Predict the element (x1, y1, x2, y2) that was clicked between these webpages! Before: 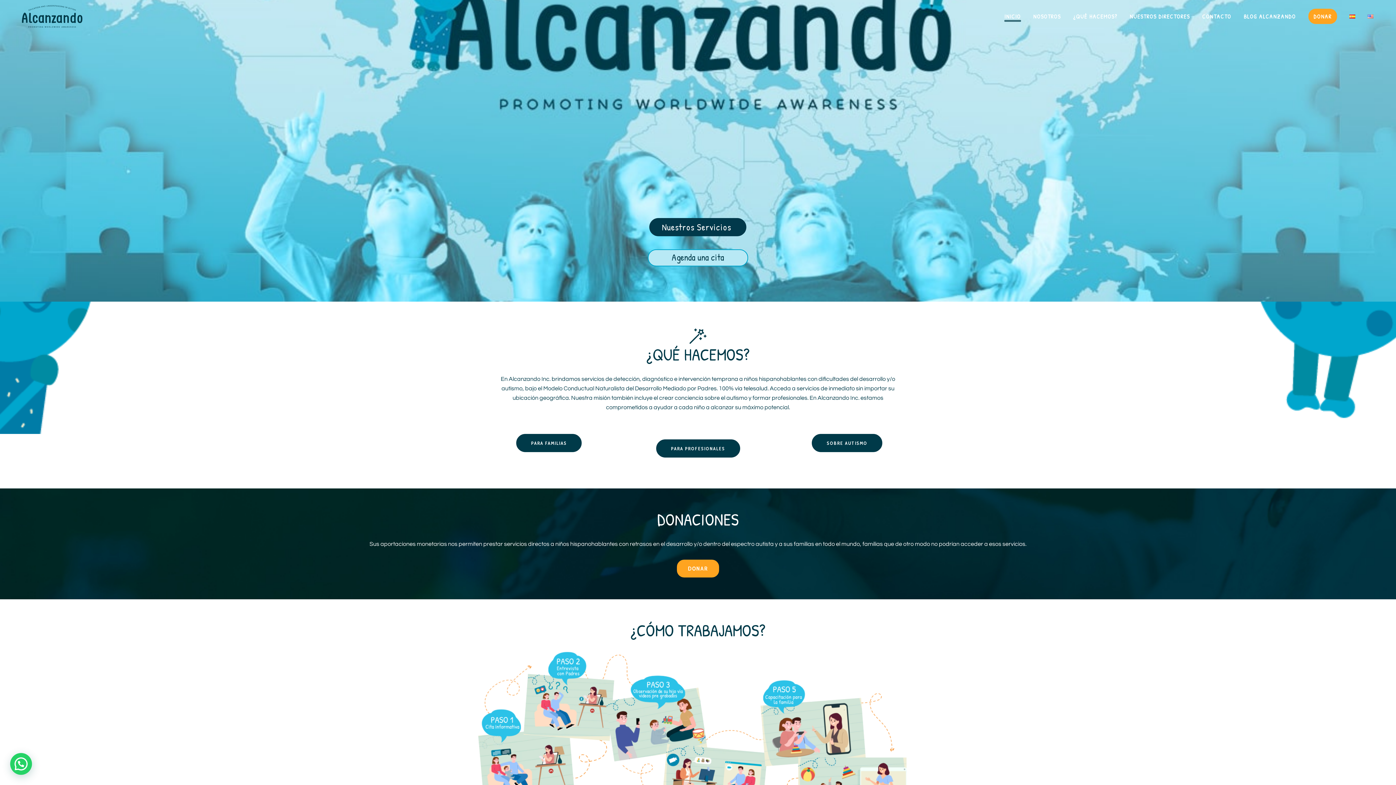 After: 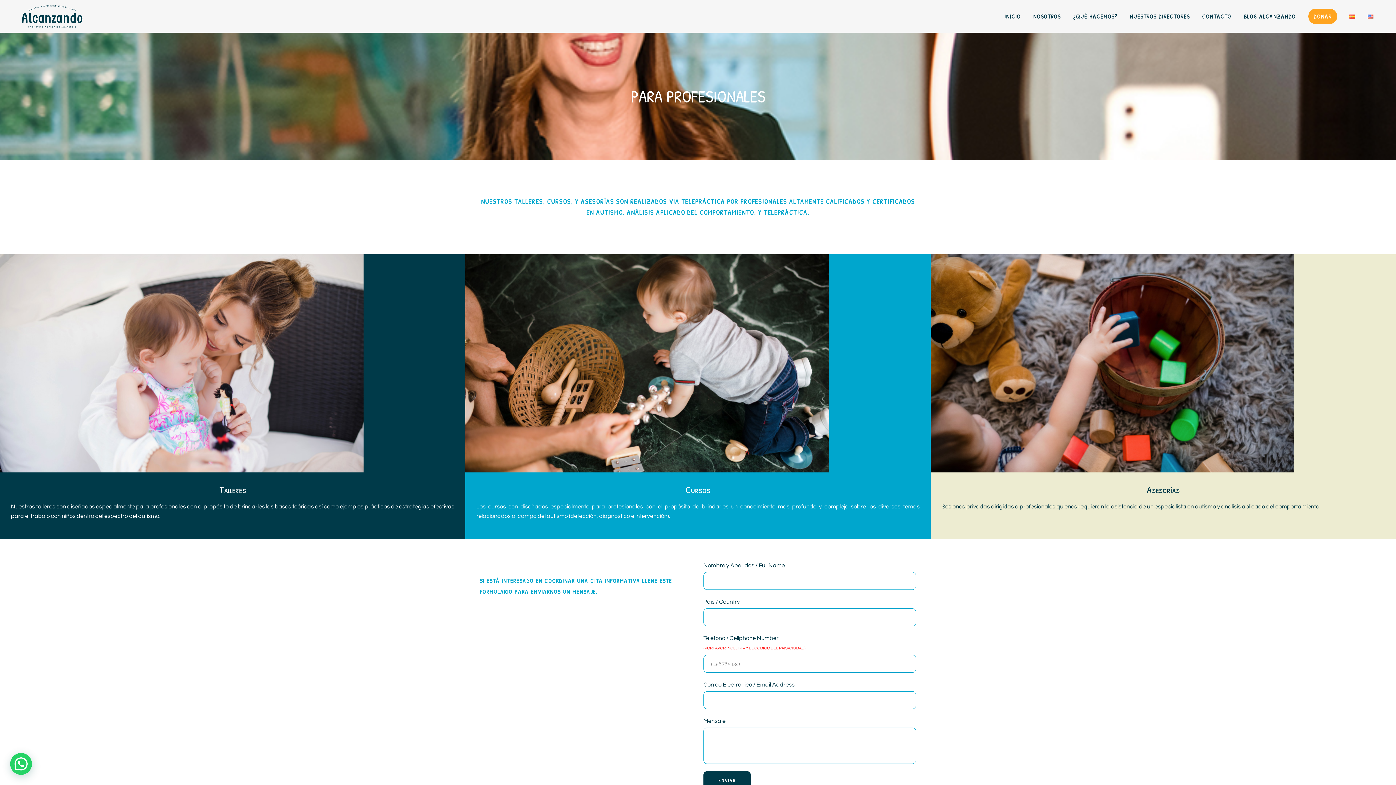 Action: bbox: (656, 439, 740, 457) label: PARA PROFESIONALES